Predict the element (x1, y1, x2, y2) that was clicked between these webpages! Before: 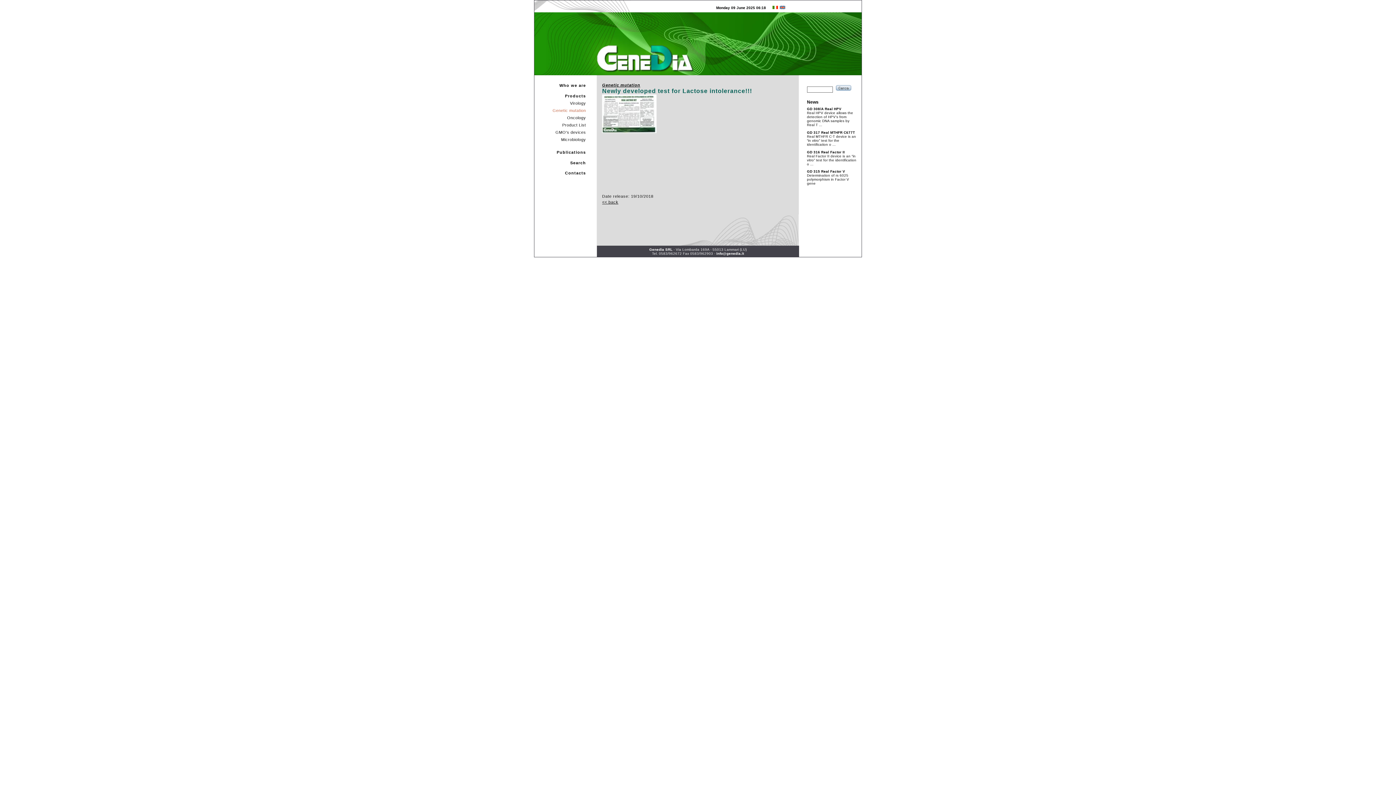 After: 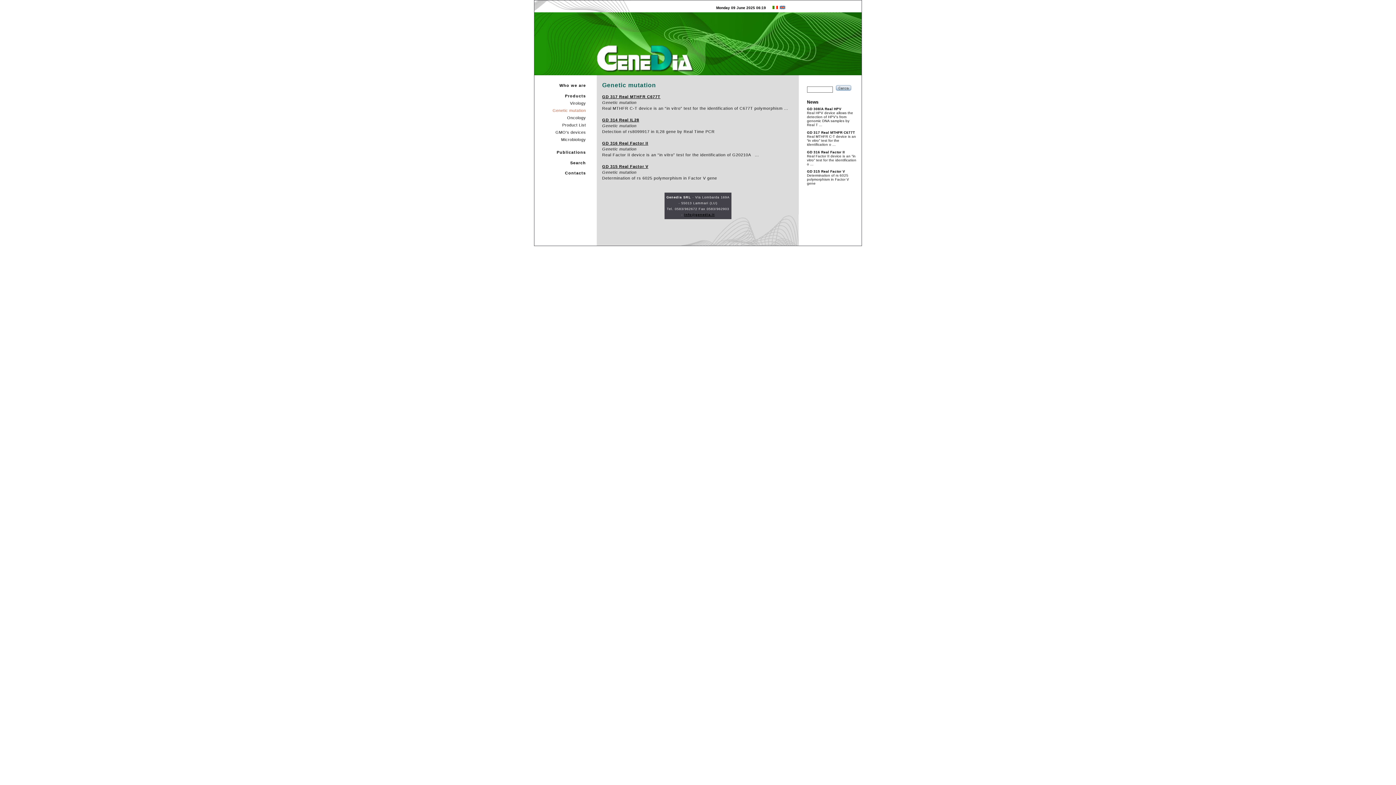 Action: label: Genetic mutation bbox: (552, 108, 586, 112)